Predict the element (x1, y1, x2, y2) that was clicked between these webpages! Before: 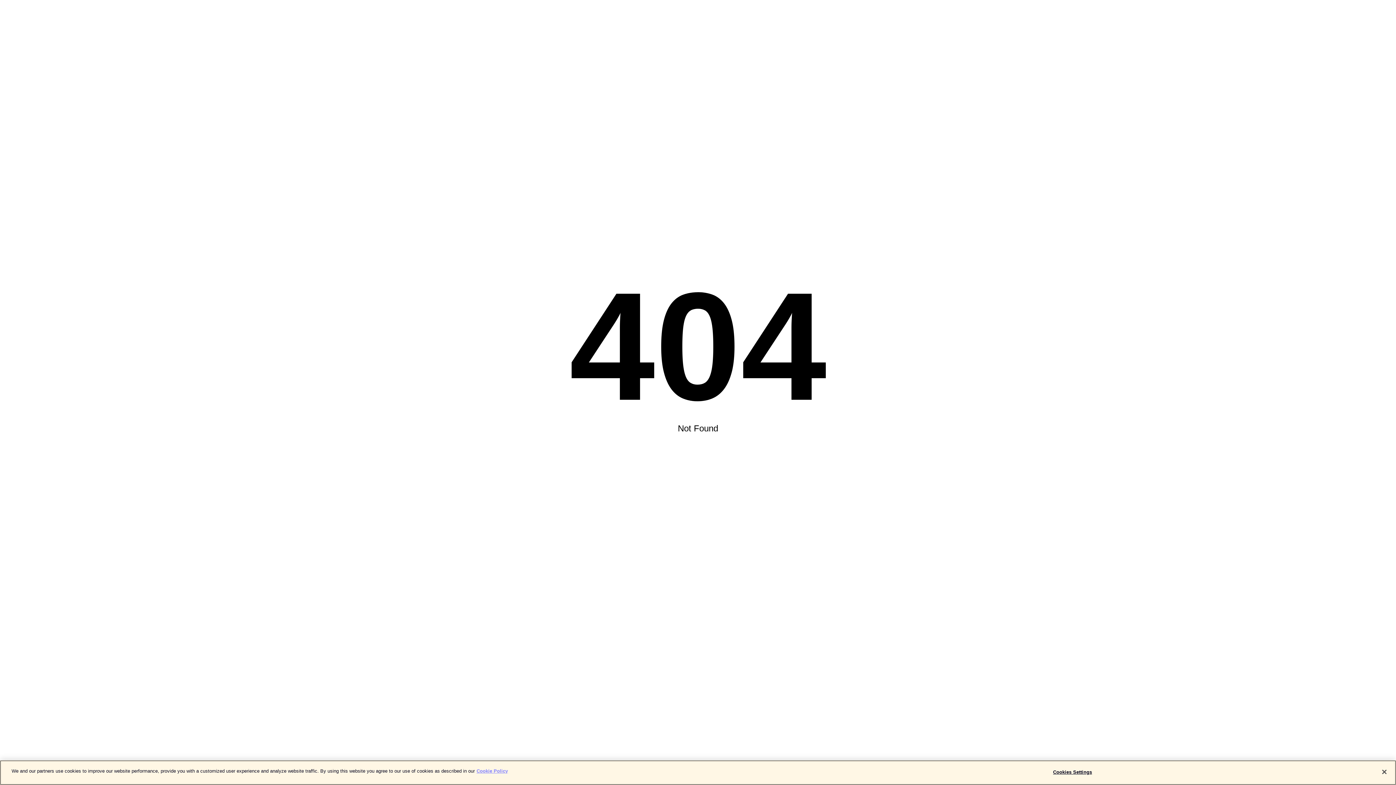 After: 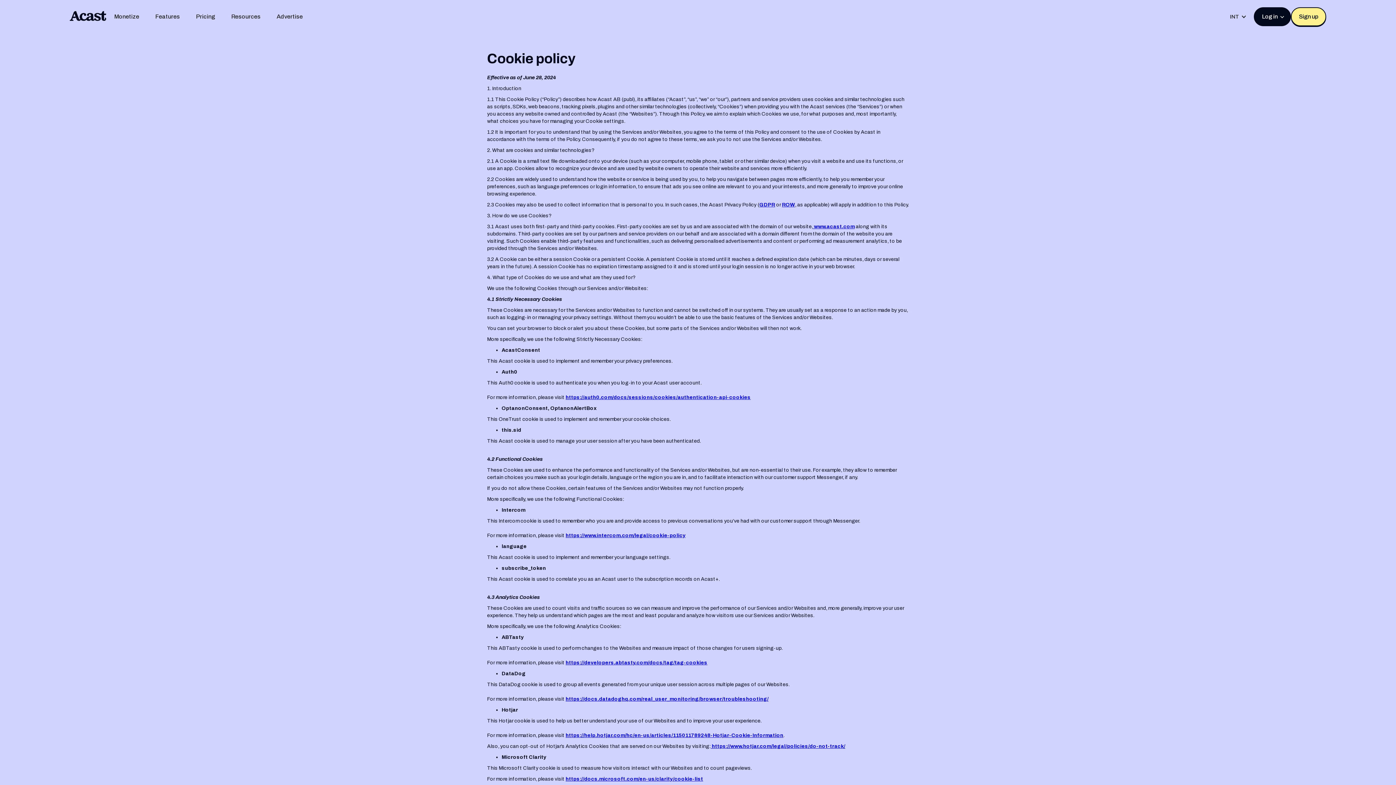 Action: label: More information about your privacy bbox: (476, 768, 508, 774)